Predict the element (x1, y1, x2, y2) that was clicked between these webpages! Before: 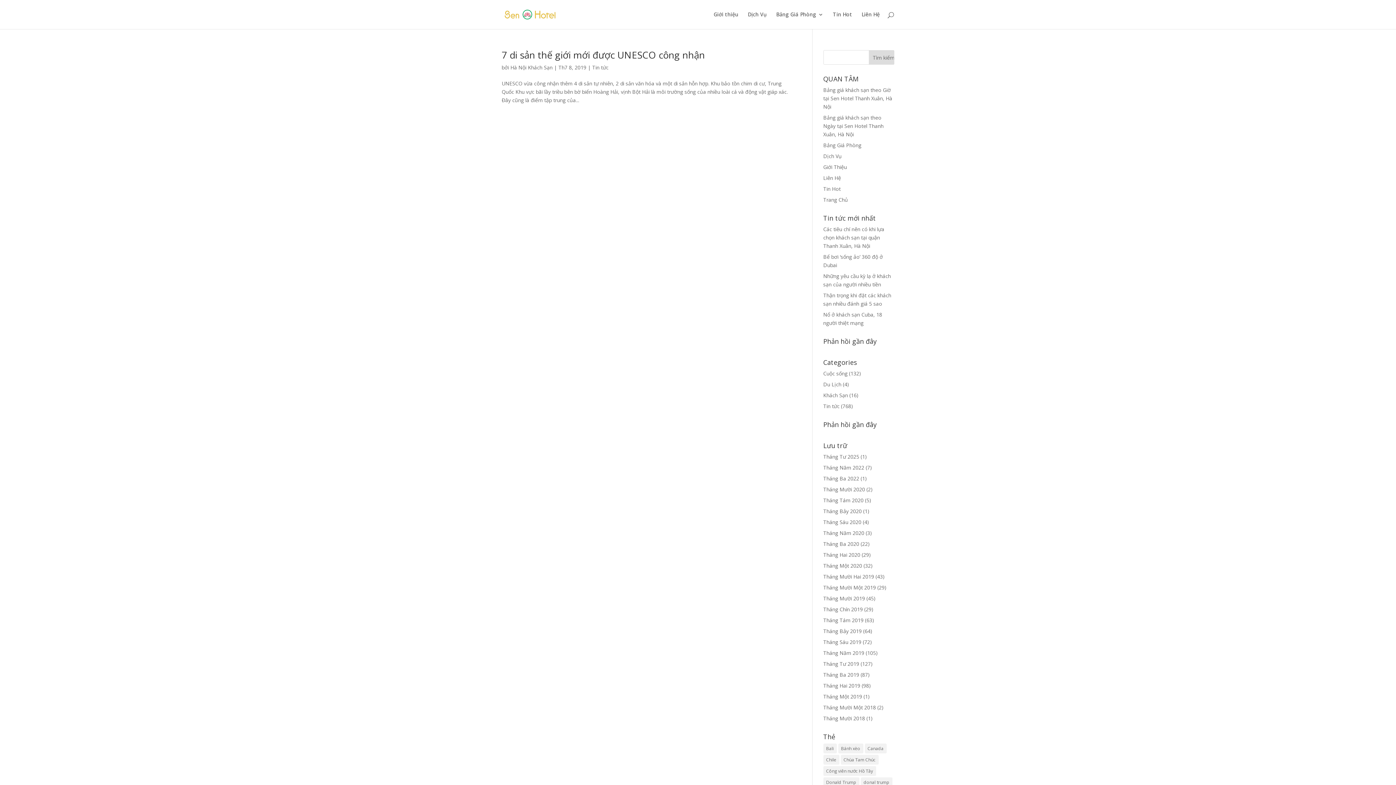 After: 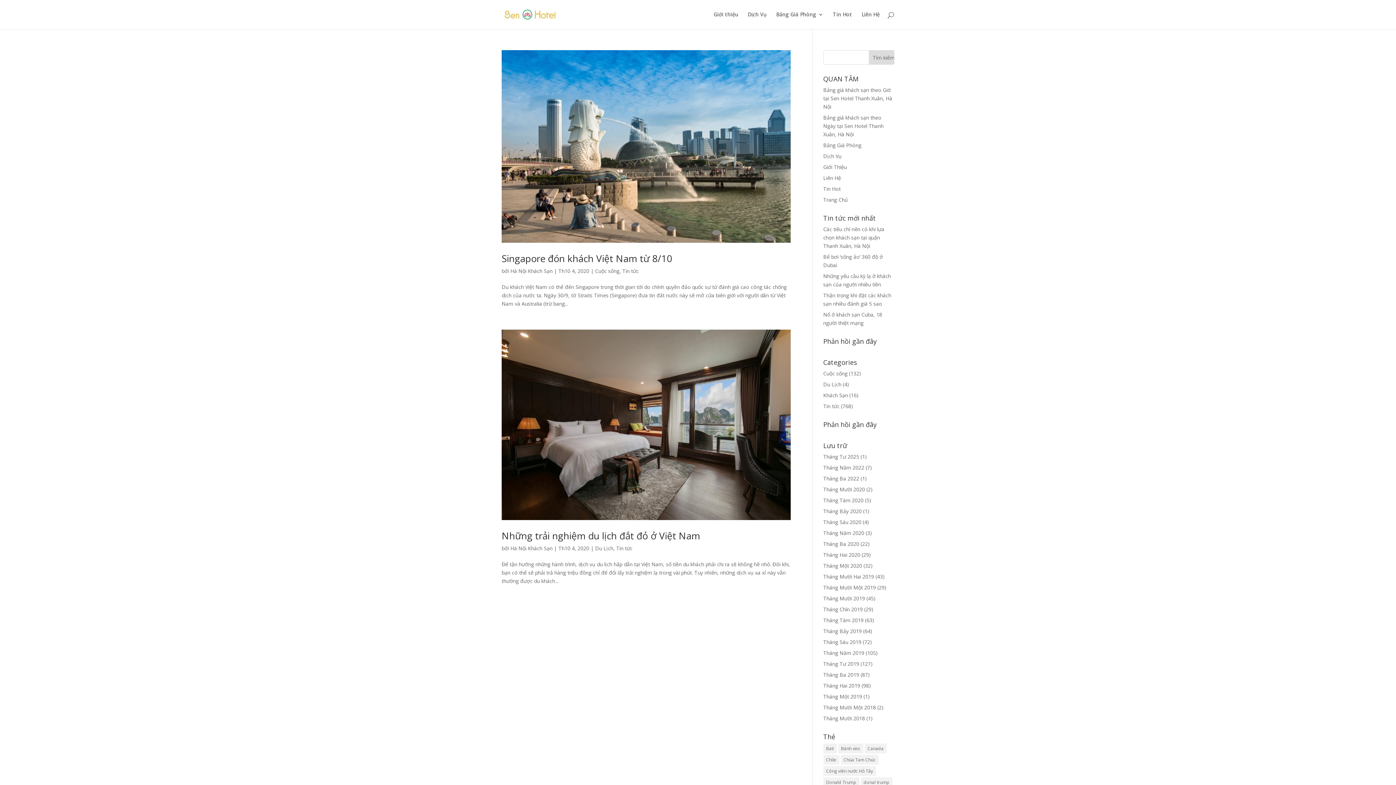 Action: bbox: (823, 486, 865, 493) label: Tháng Mười 2020